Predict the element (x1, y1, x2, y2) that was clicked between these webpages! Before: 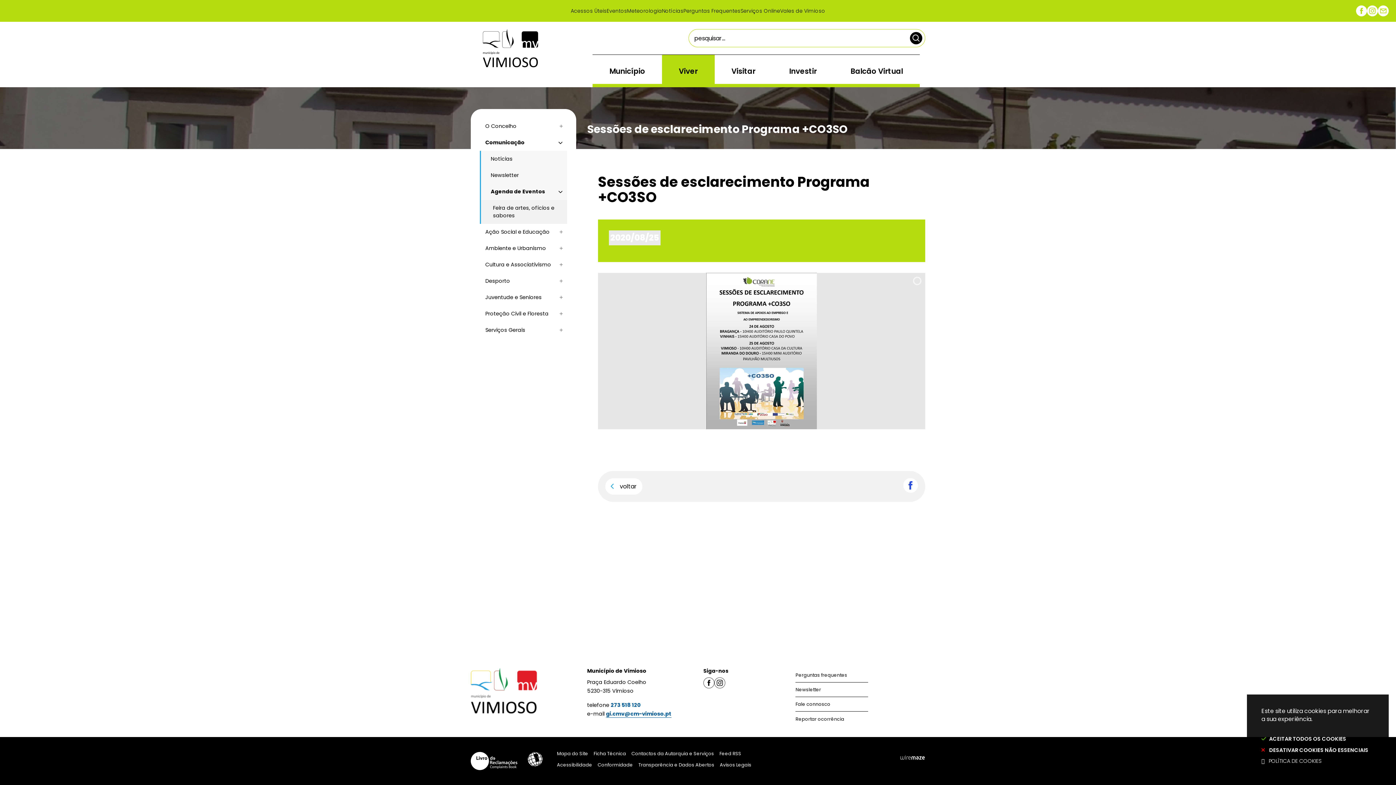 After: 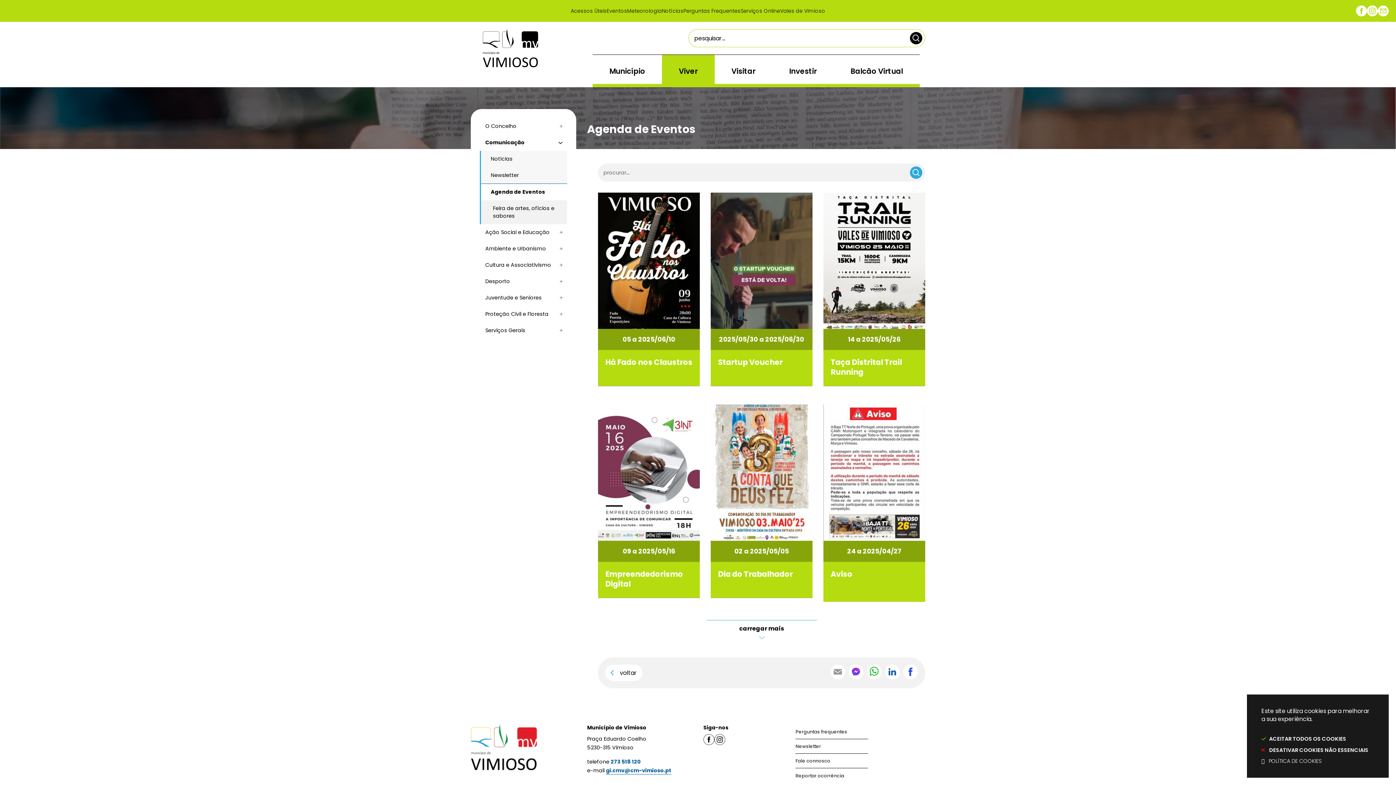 Action: bbox: (606, 8, 627, 13) label: Eventos